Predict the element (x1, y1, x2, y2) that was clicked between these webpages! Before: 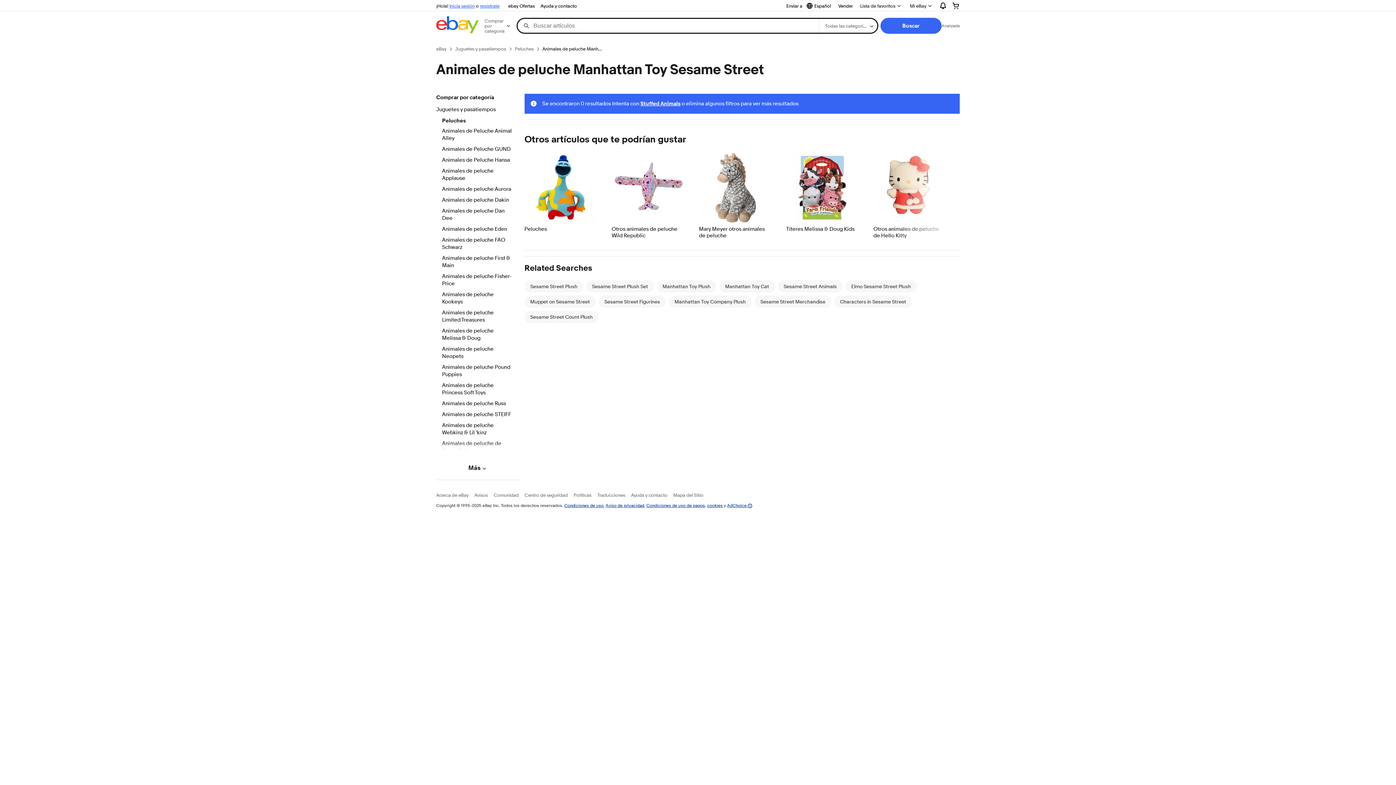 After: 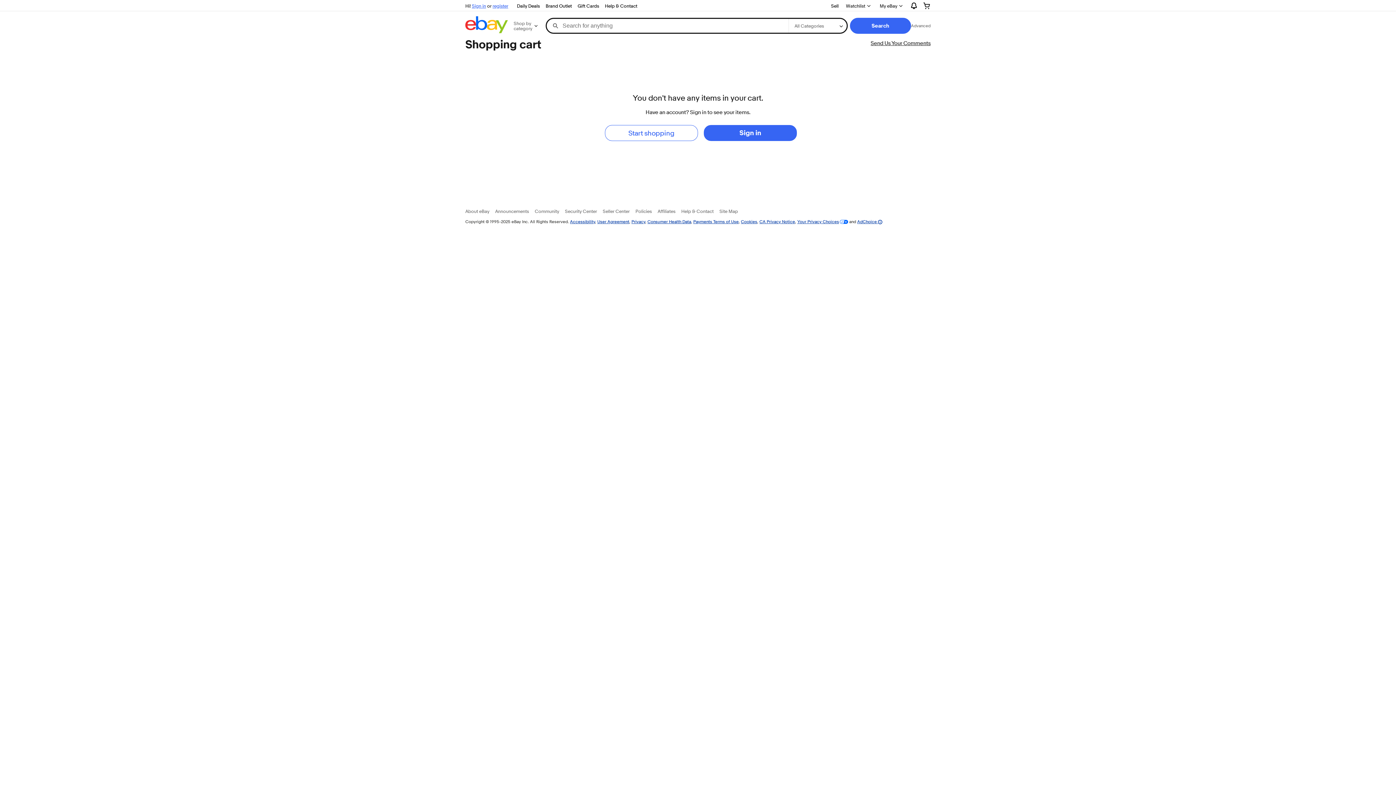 Action: bbox: (946, 0, 965, 11)